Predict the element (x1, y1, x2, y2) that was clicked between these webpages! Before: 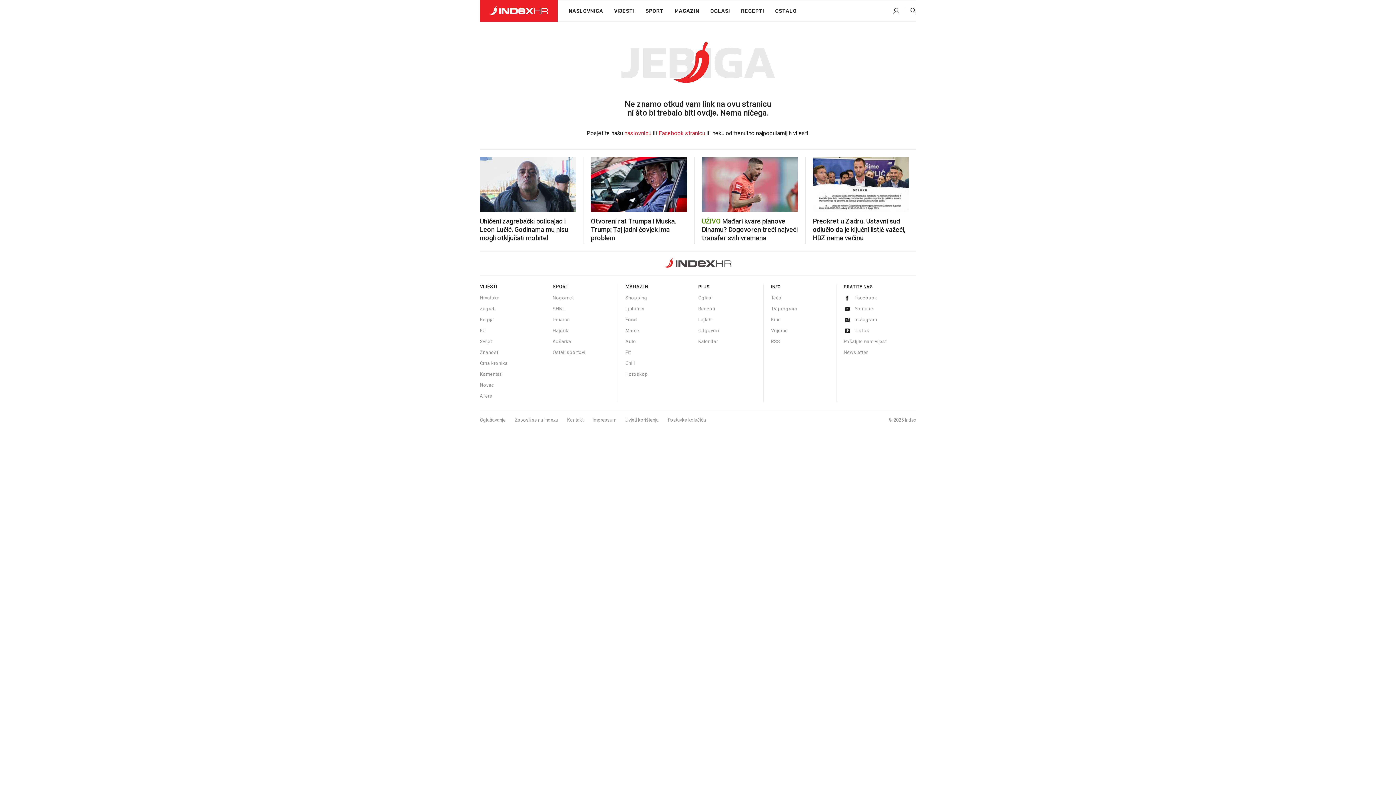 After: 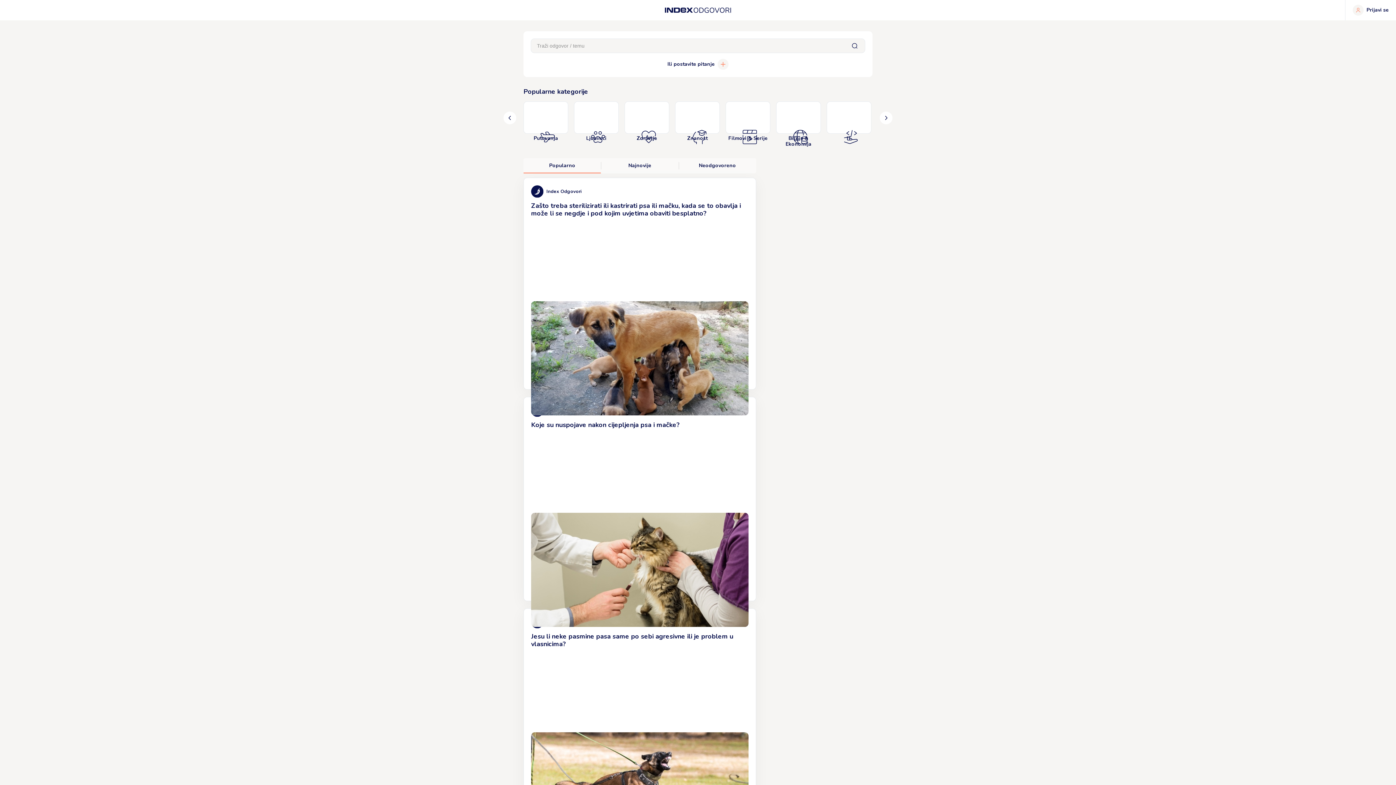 Action: label: Odgovori bbox: (698, 328, 719, 333)